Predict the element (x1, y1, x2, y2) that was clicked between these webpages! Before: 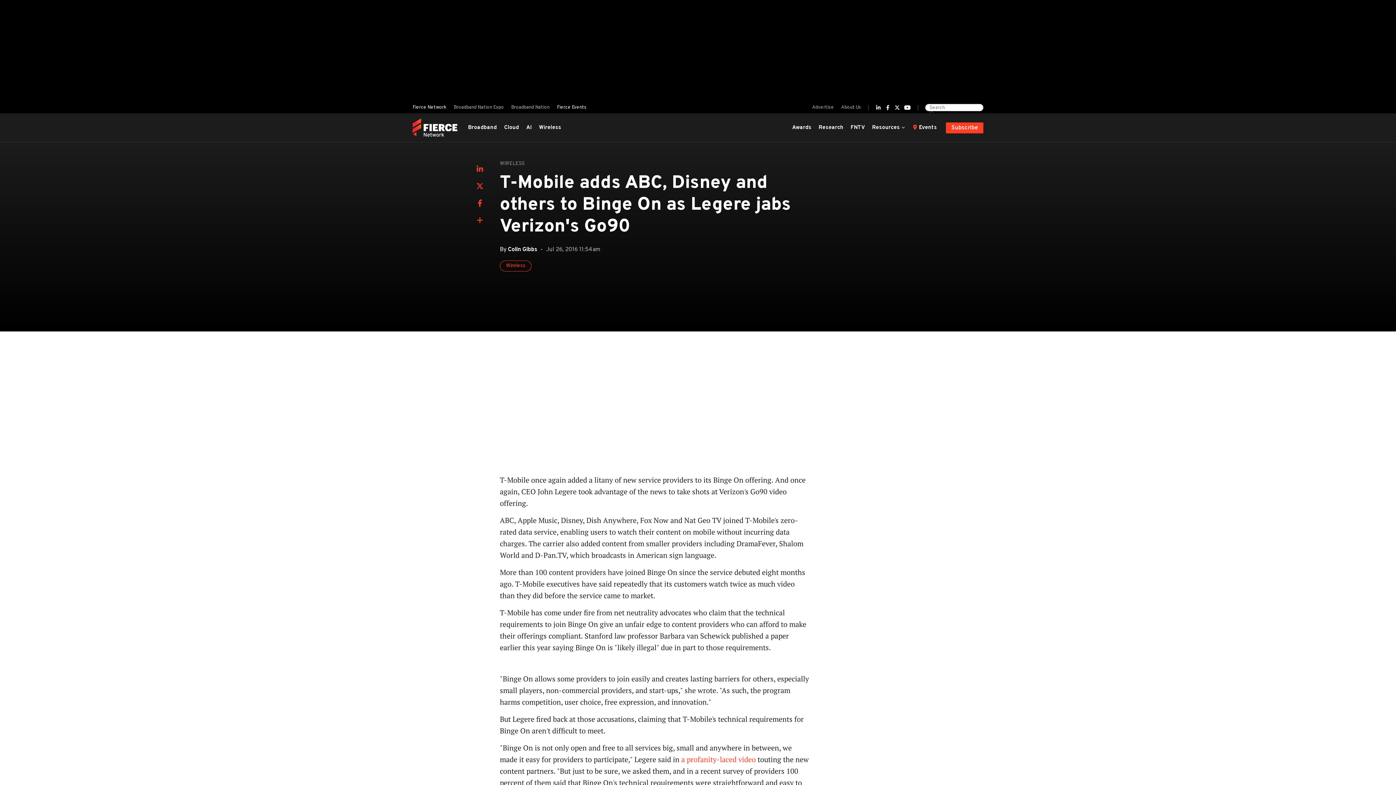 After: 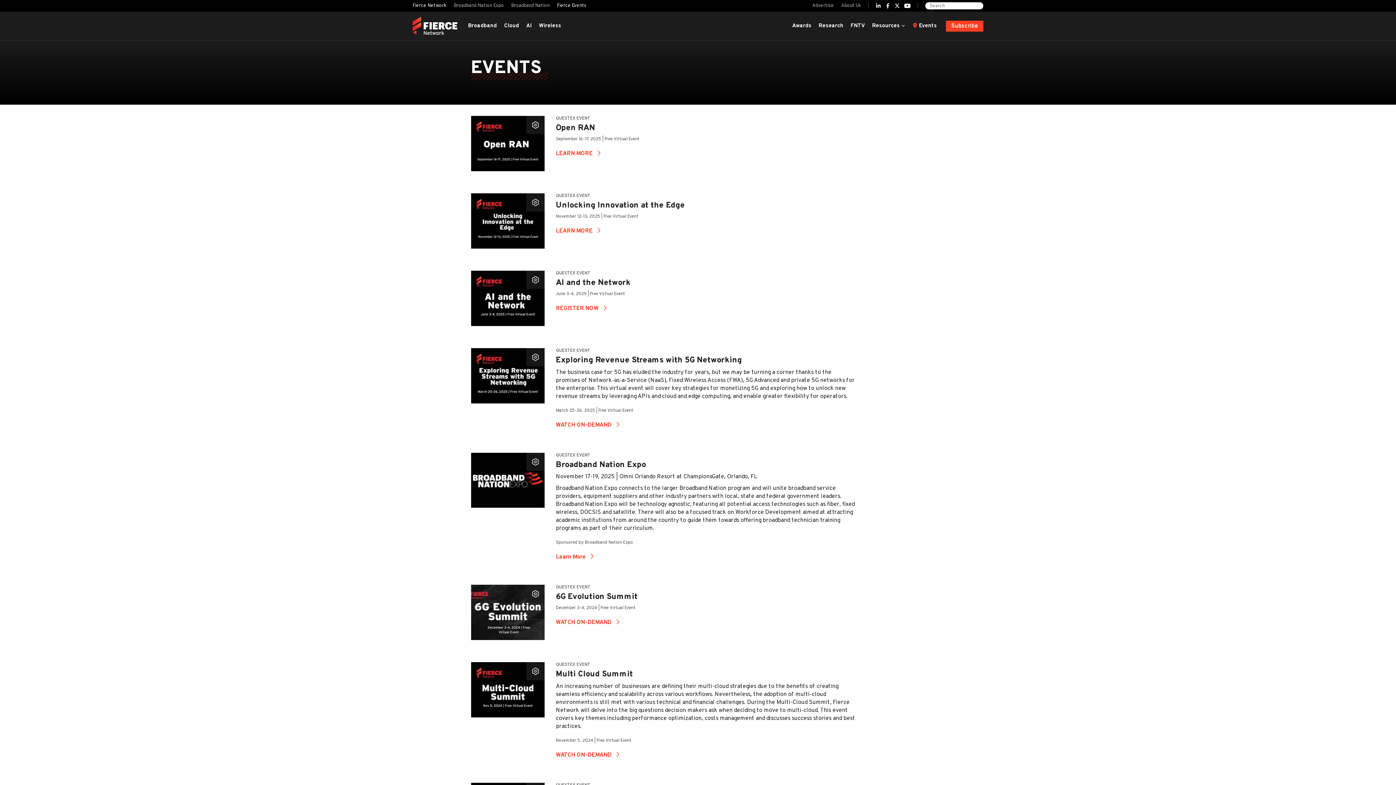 Action: bbox: (553, 102, 586, 112) label: Fierce Events